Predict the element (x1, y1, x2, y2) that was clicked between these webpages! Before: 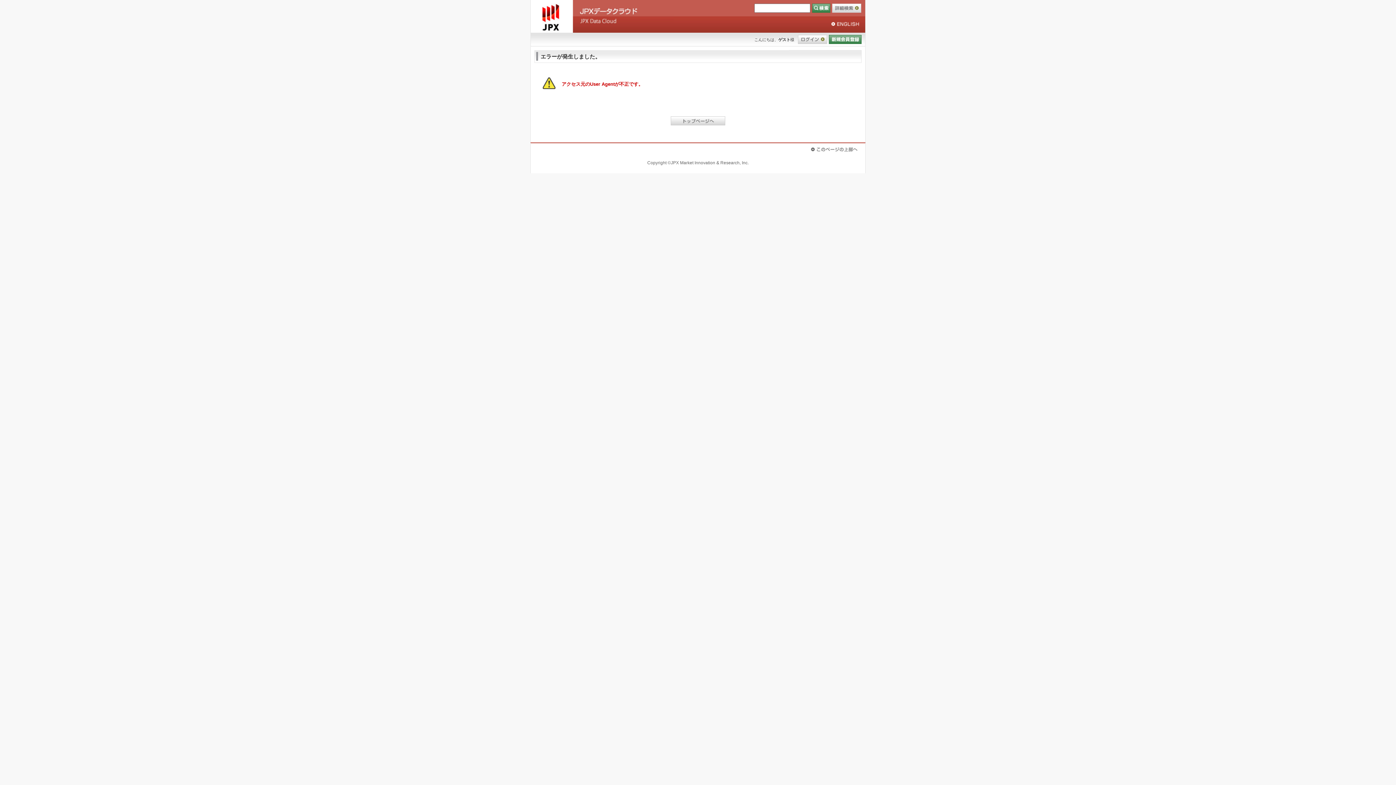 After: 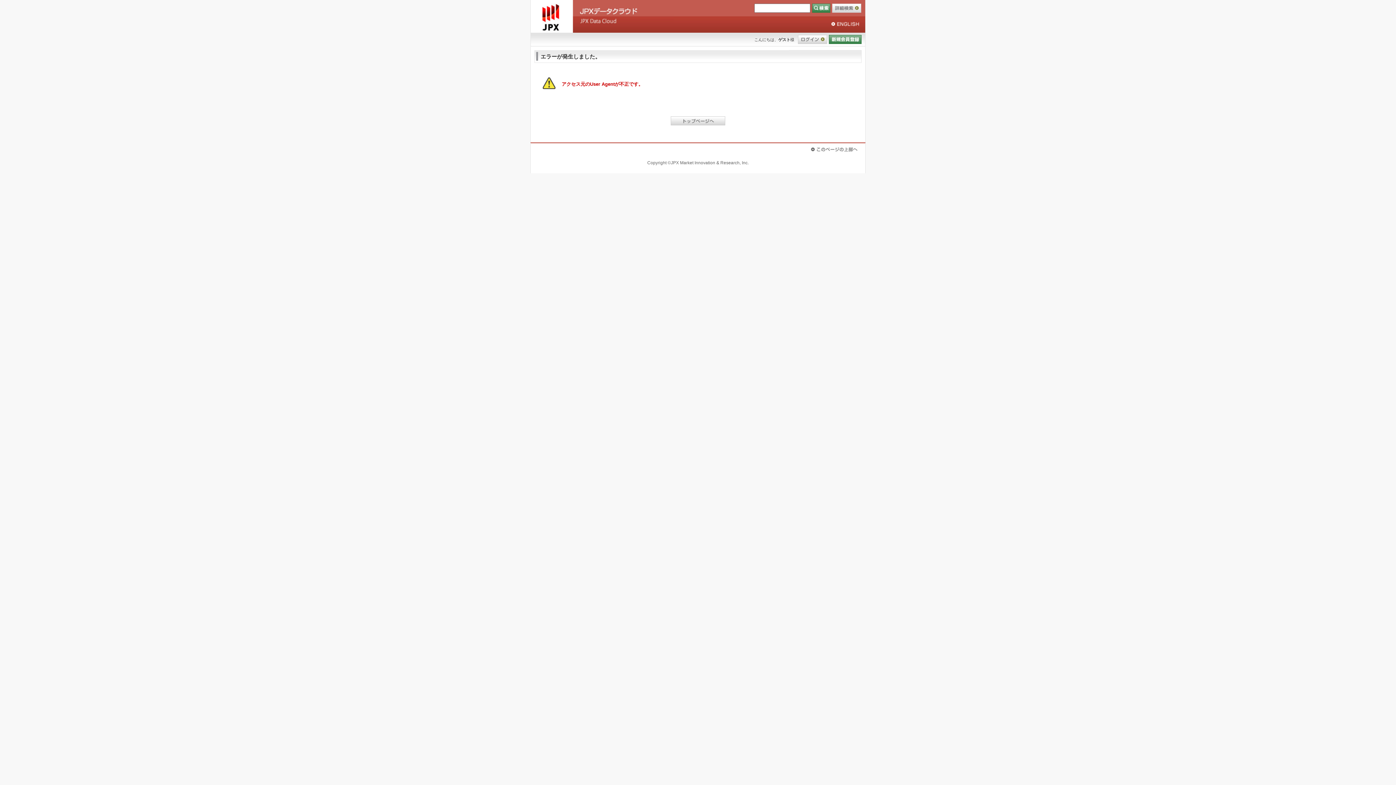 Action: bbox: (530, 0, 676, 32) label: 日経平均ＶＩ先物　1分足 (2023/11) | JPXデータクラウド